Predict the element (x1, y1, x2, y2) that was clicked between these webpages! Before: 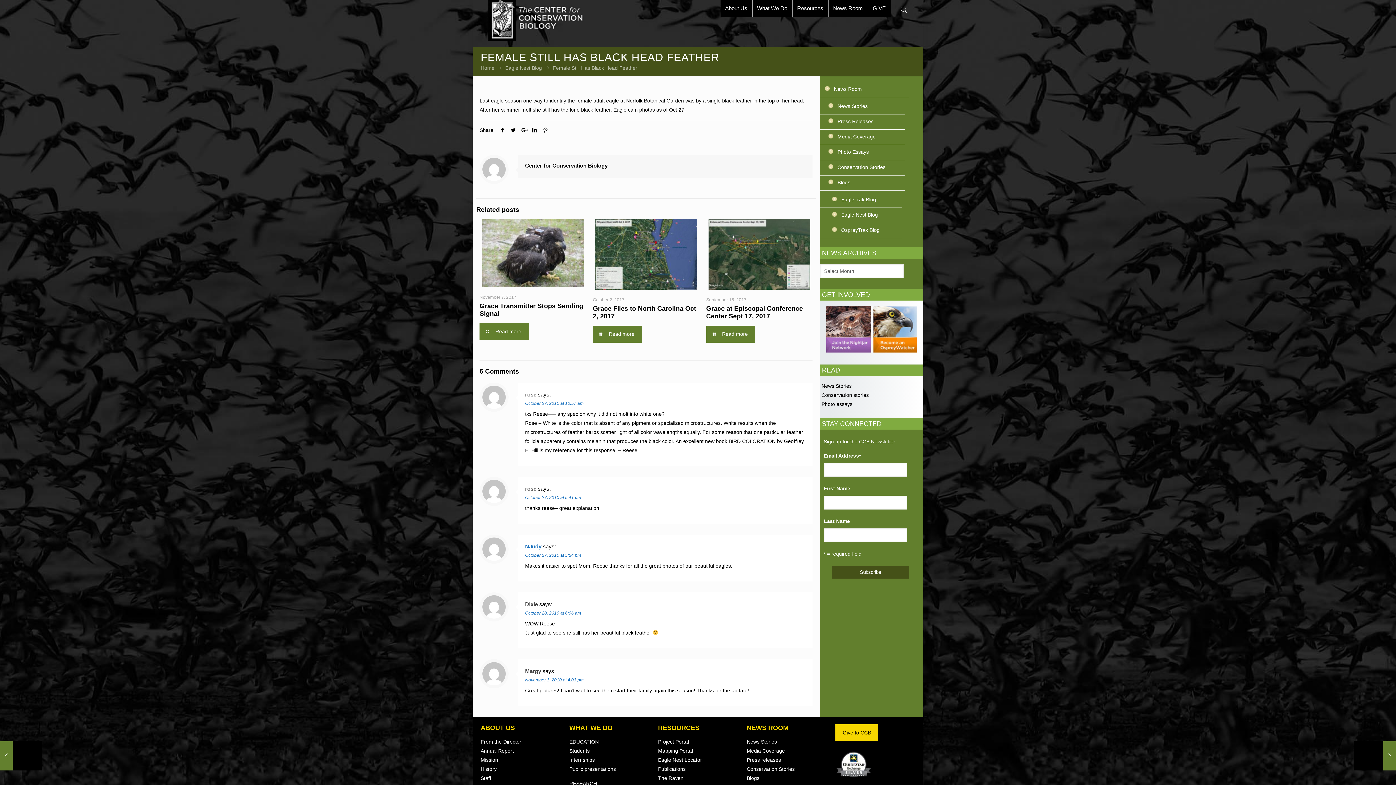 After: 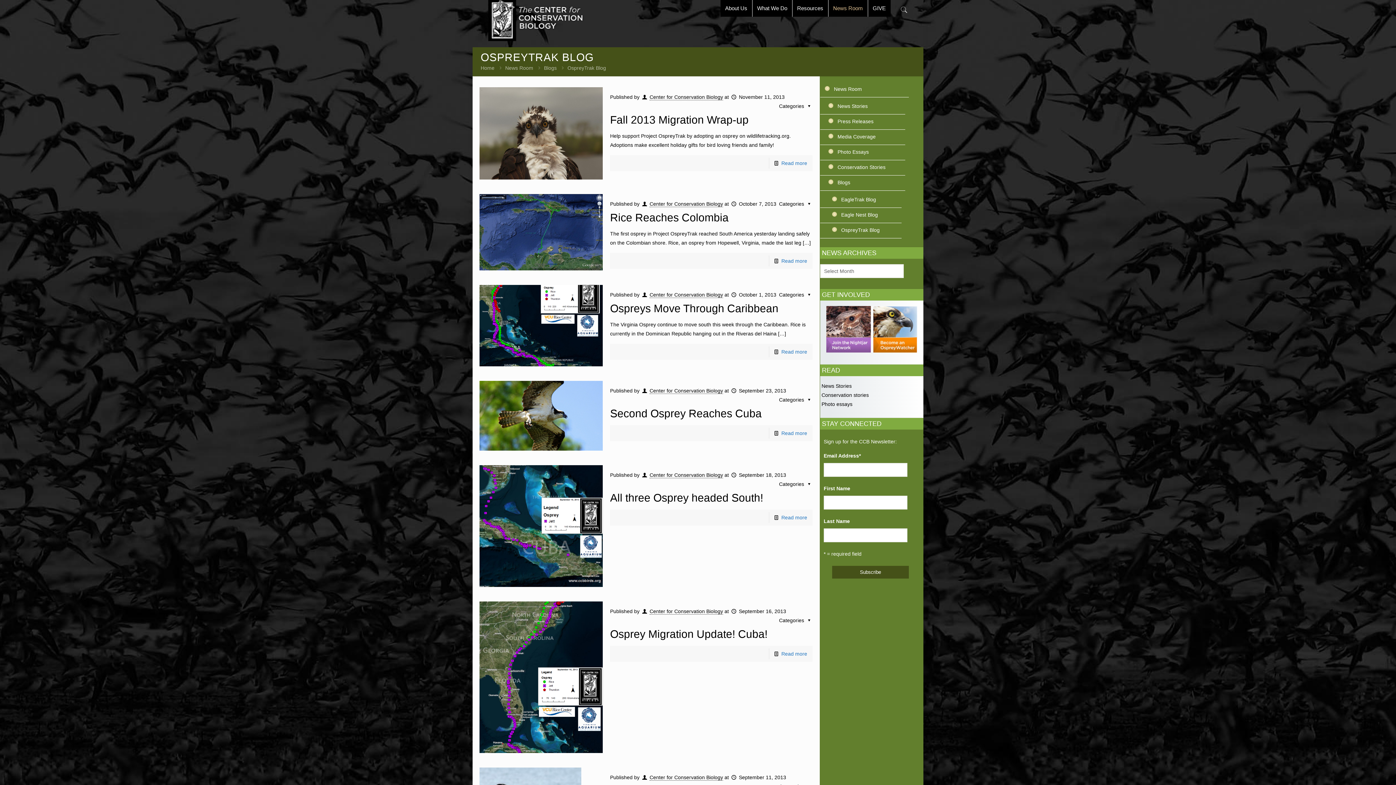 Action: label: OspreyTrak Blog bbox: (831, 222, 912, 238)